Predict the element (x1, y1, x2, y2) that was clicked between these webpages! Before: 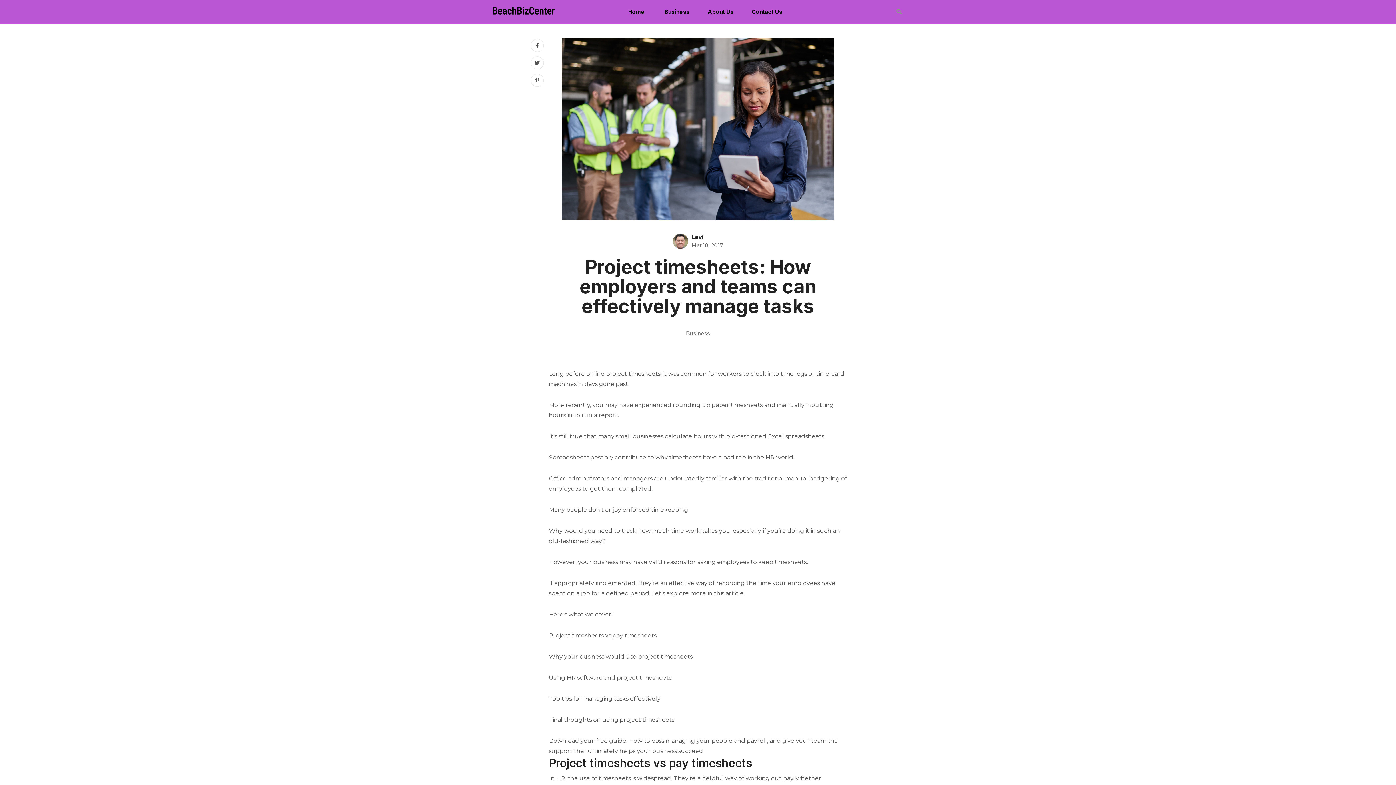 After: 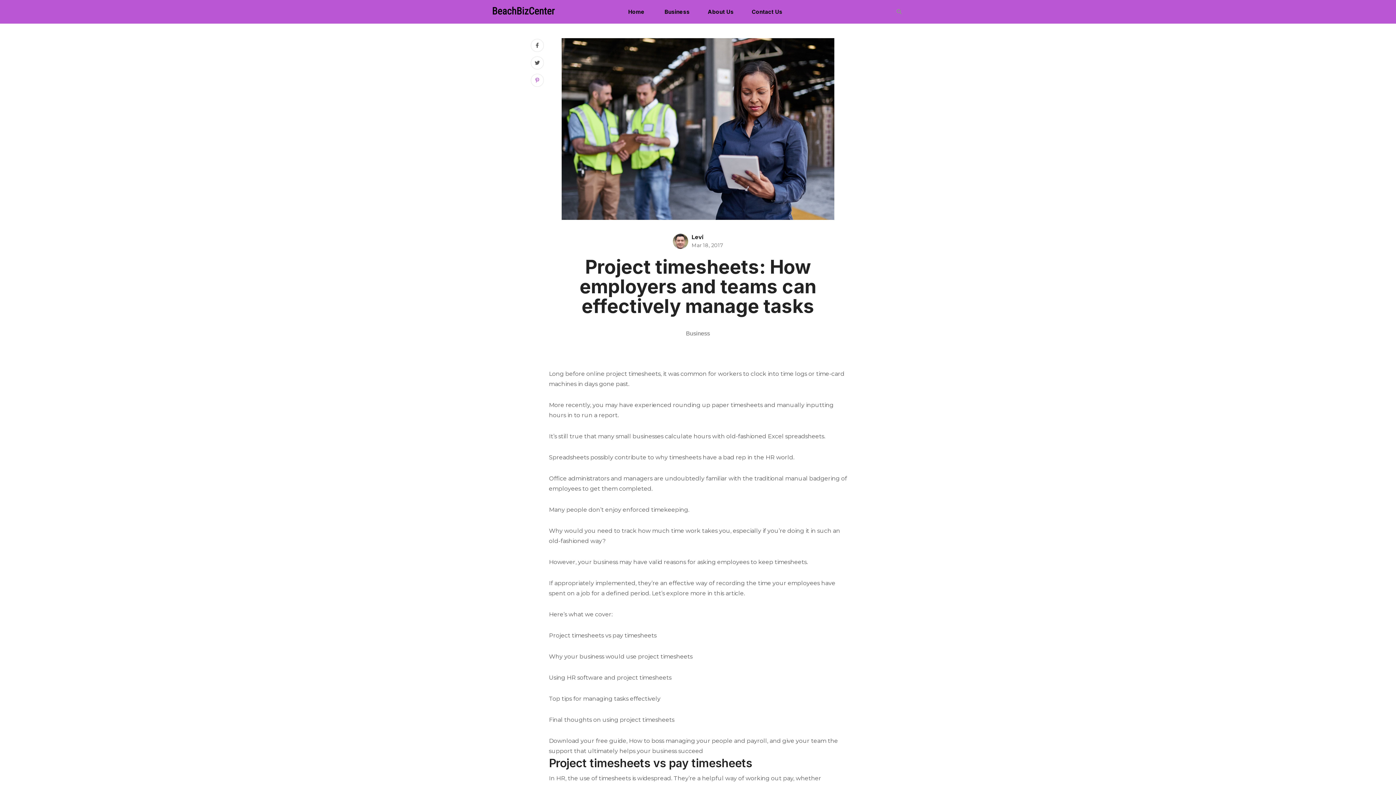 Action: bbox: (530, 73, 544, 86)